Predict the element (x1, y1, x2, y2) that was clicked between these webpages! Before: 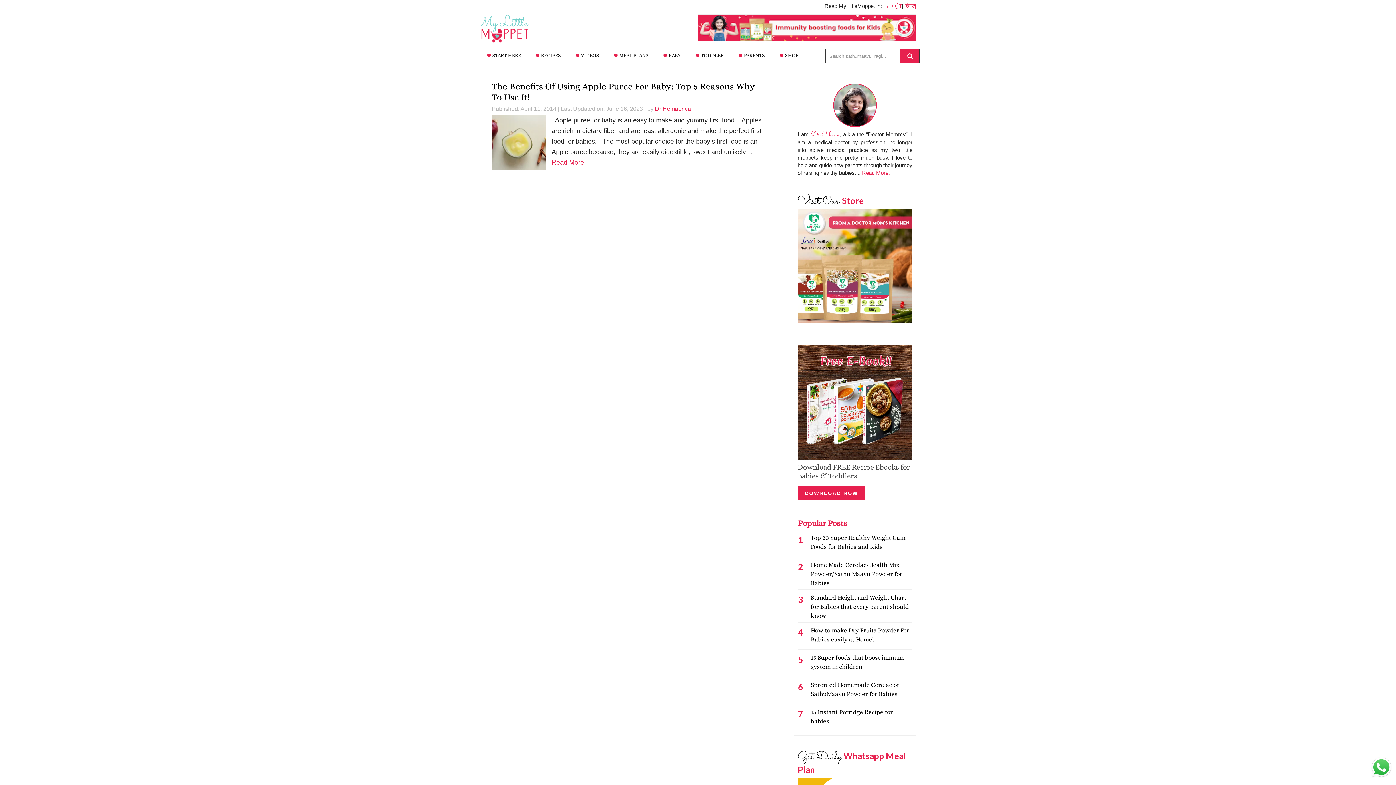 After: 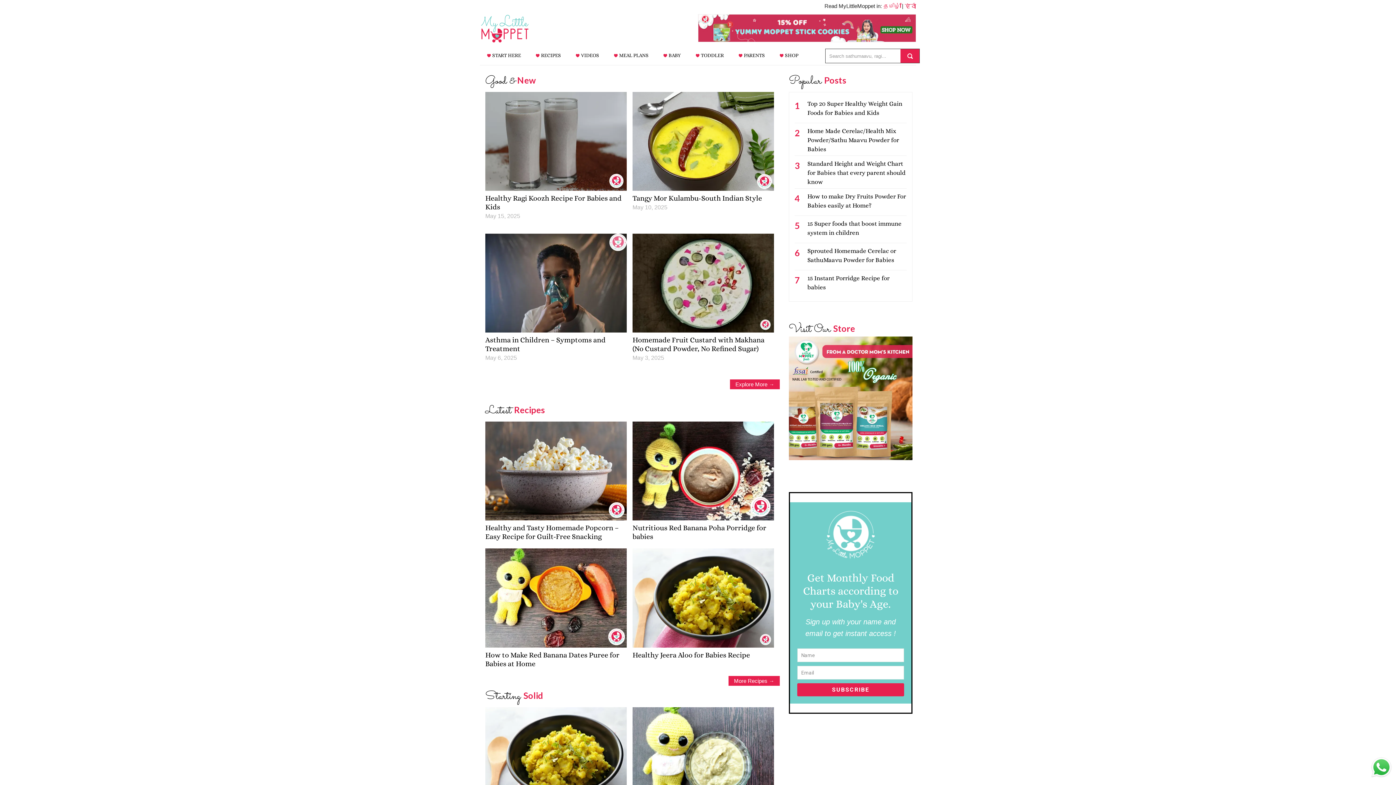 Action: label: My Little Moppet bbox: (480, 14, 552, 43)